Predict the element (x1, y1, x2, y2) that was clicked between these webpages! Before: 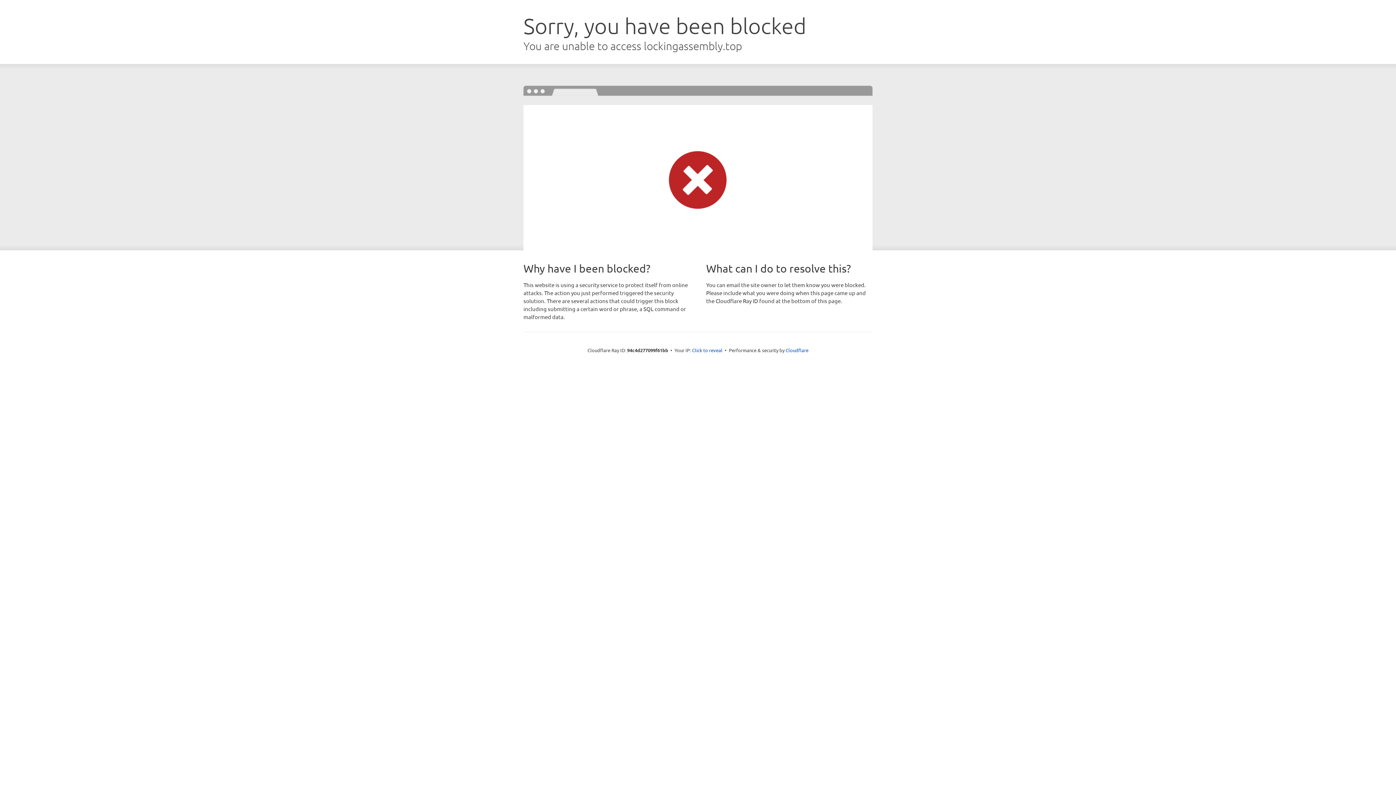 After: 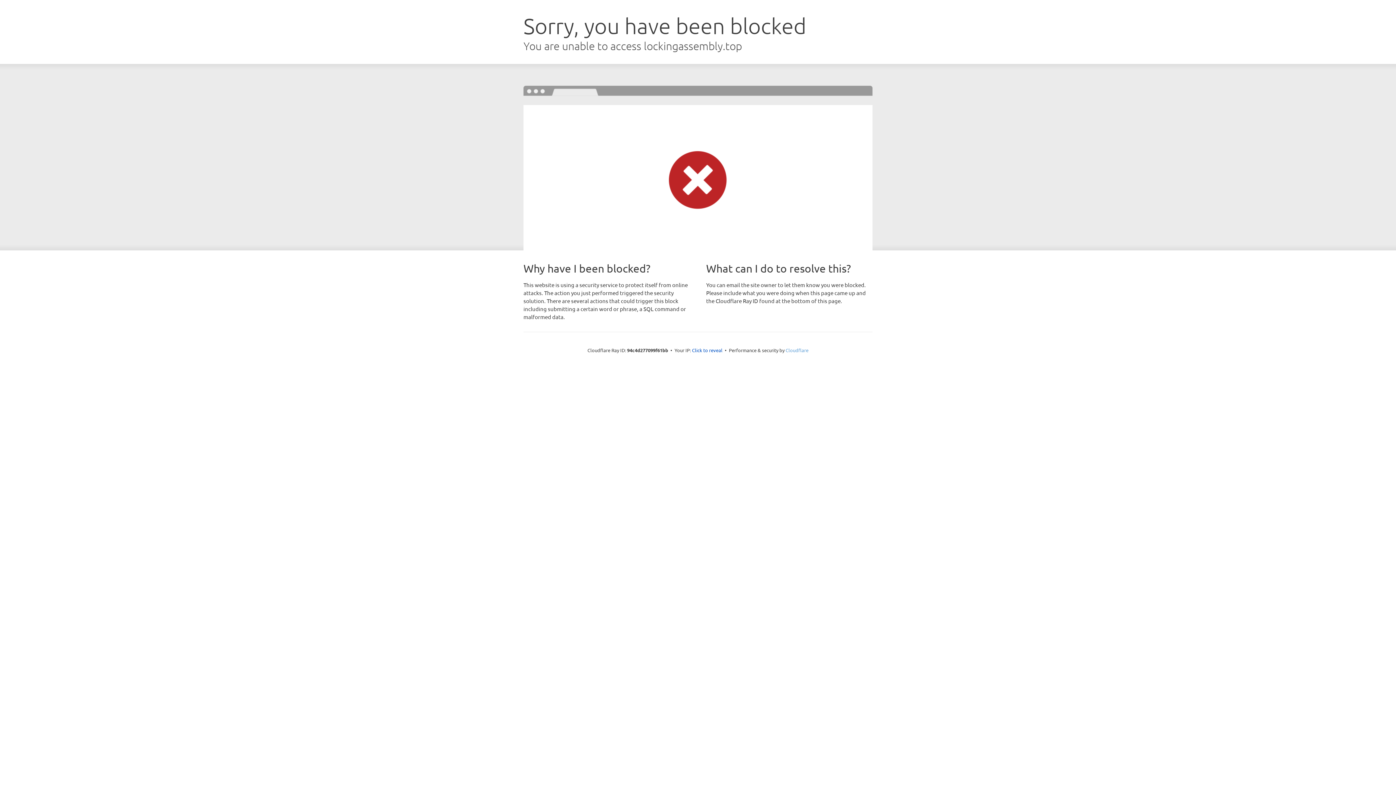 Action: label: Cloudflare bbox: (785, 347, 808, 353)